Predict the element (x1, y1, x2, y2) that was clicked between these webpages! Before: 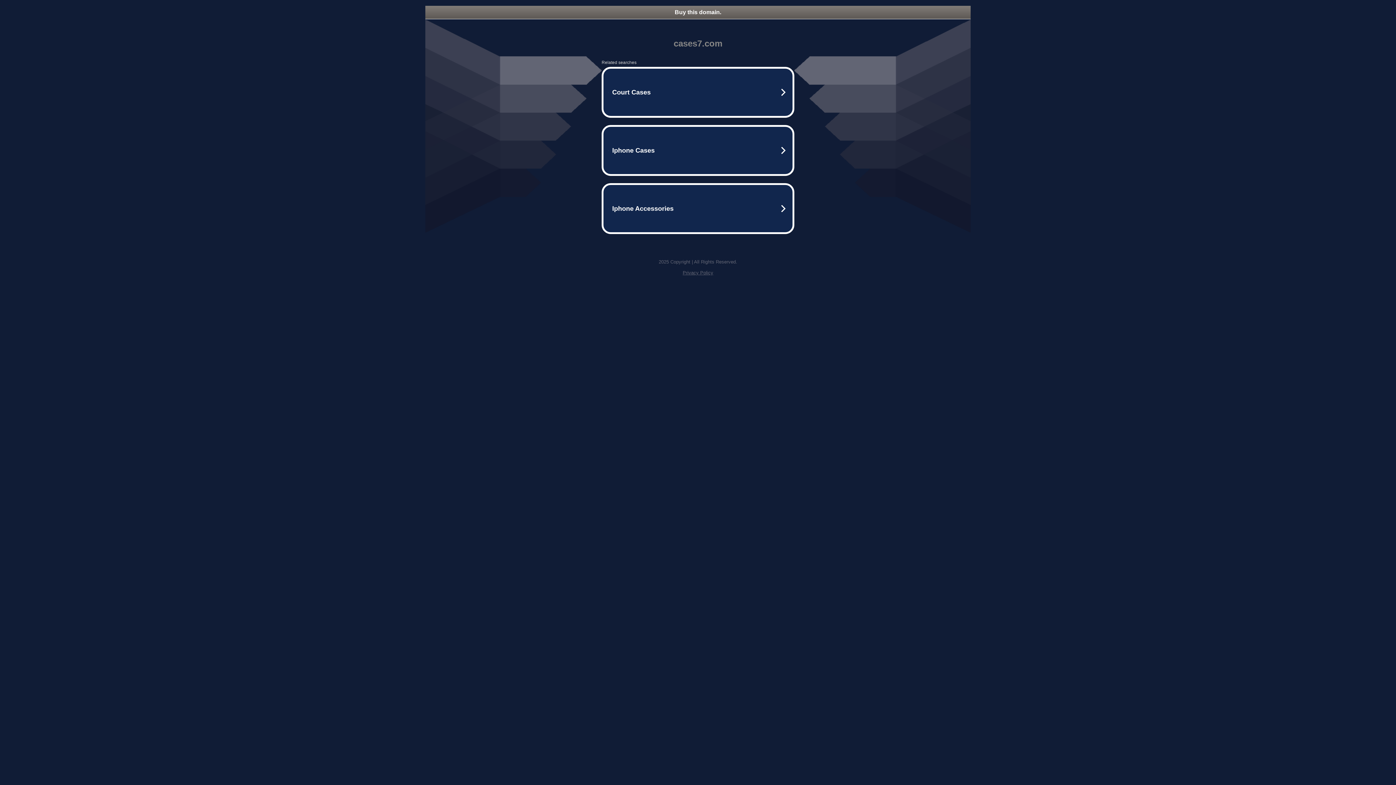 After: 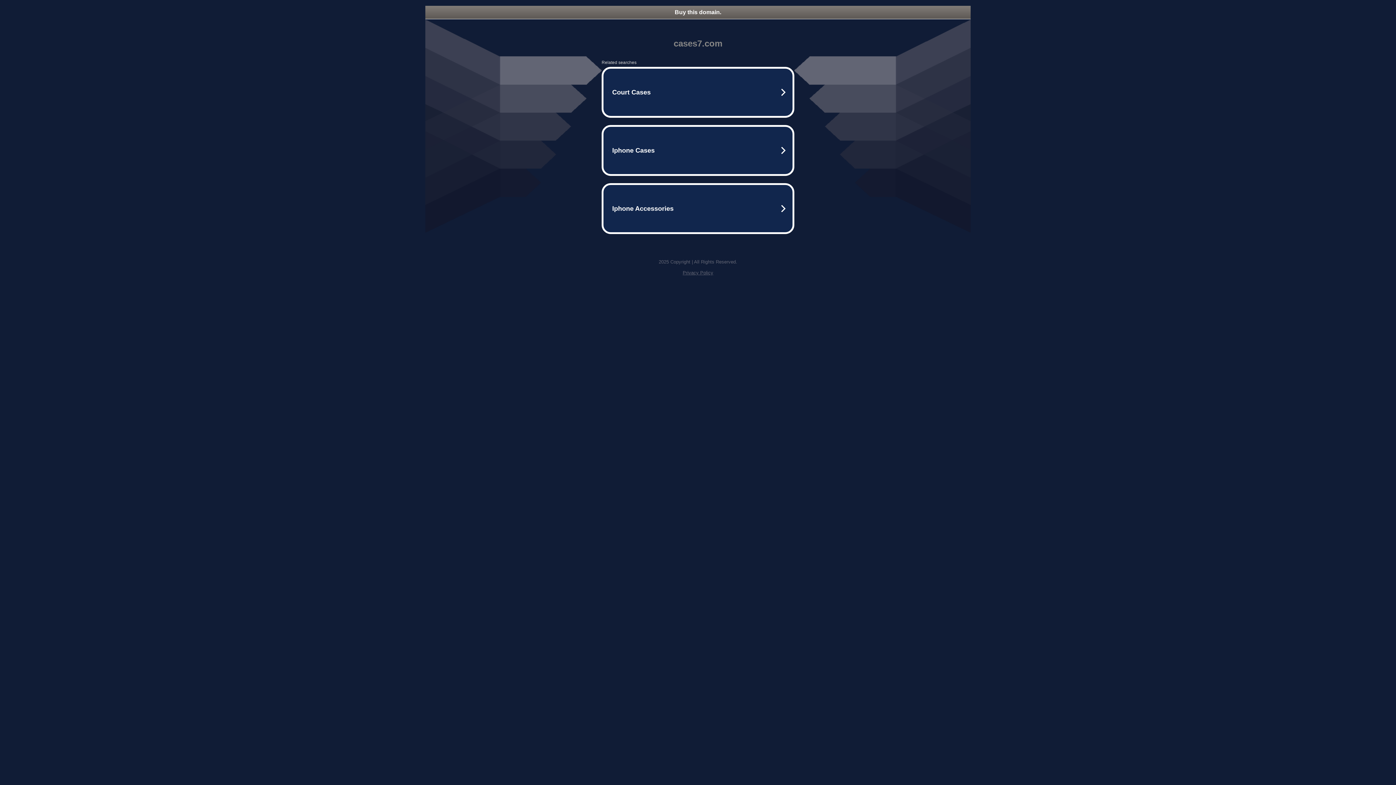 Action: label: Buy this domain. bbox: (425, 5, 970, 18)